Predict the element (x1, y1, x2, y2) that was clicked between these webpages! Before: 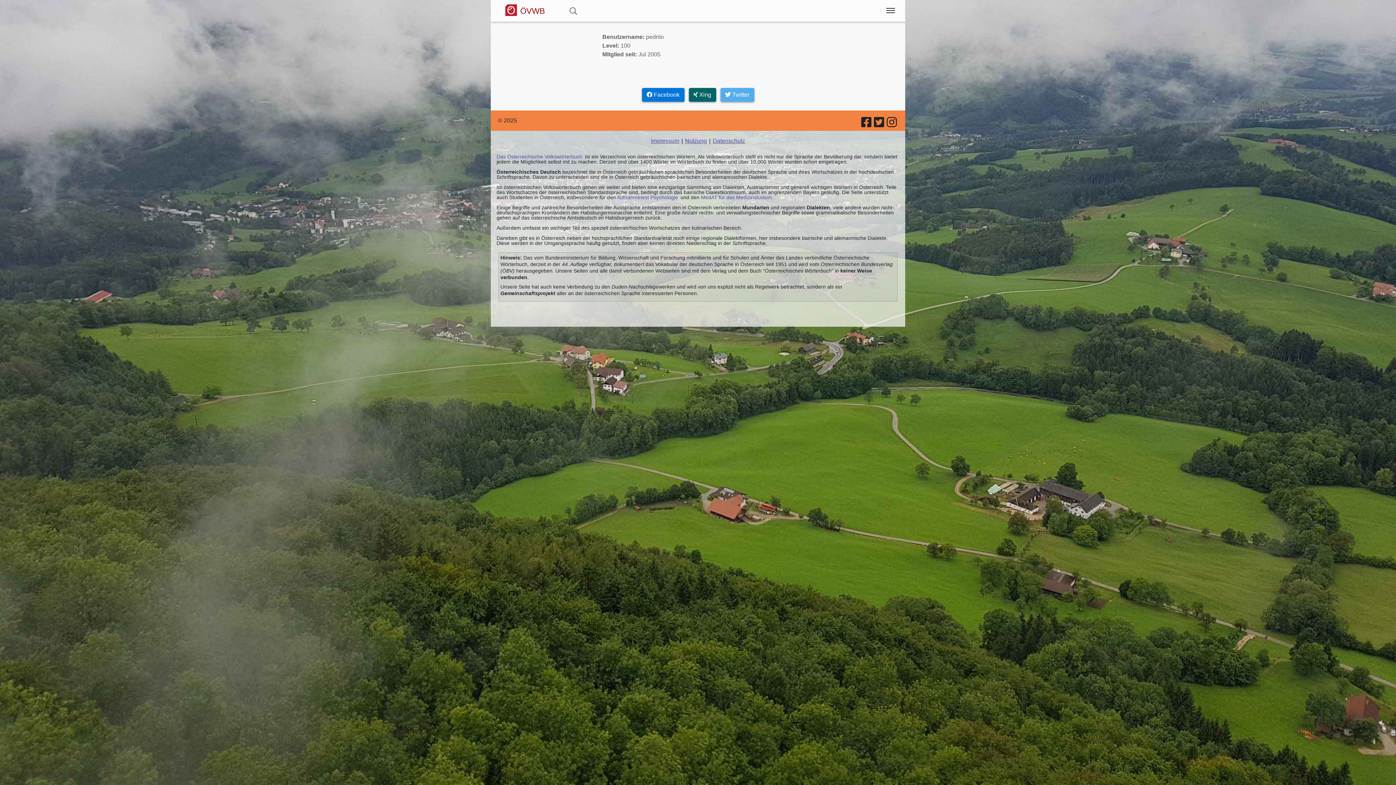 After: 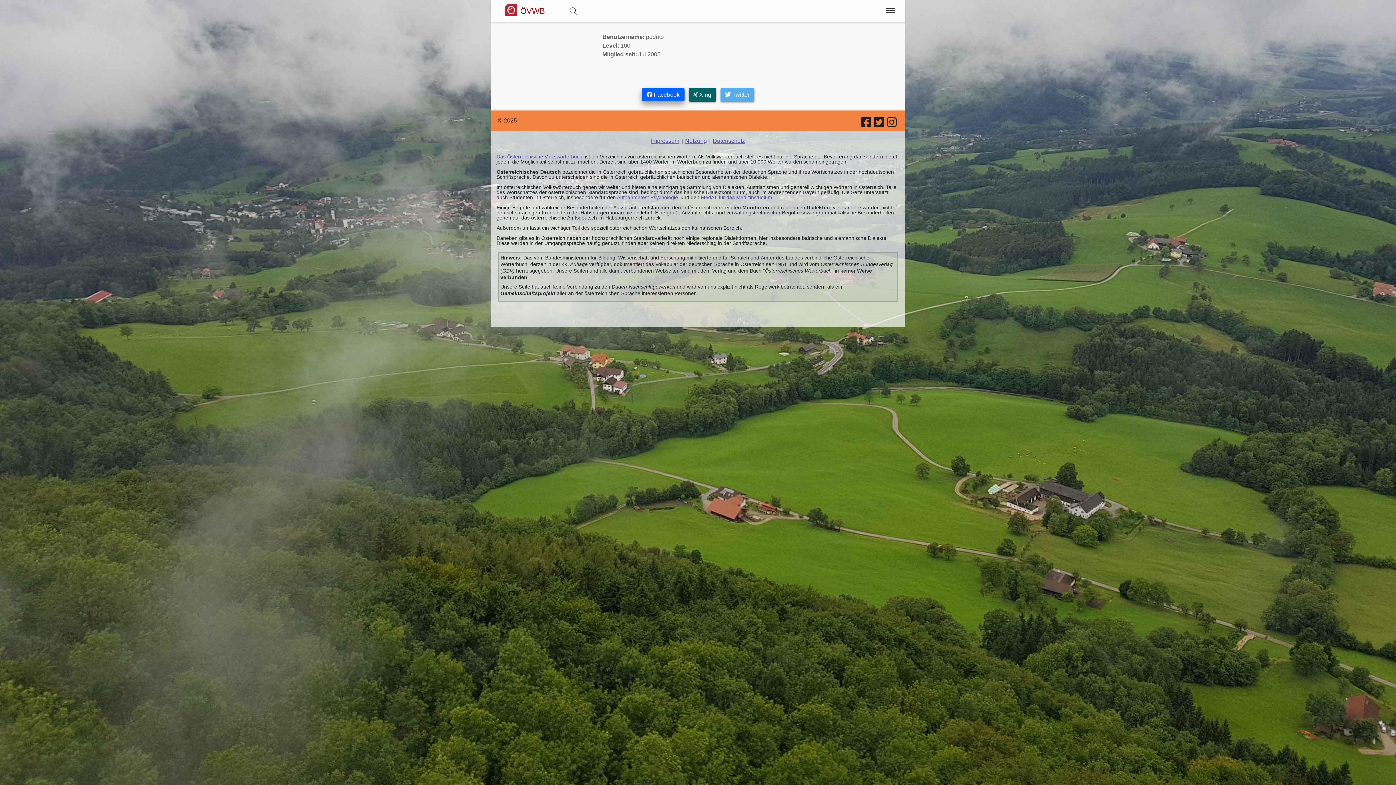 Action: label:  Facebook bbox: (642, 87, 684, 101)